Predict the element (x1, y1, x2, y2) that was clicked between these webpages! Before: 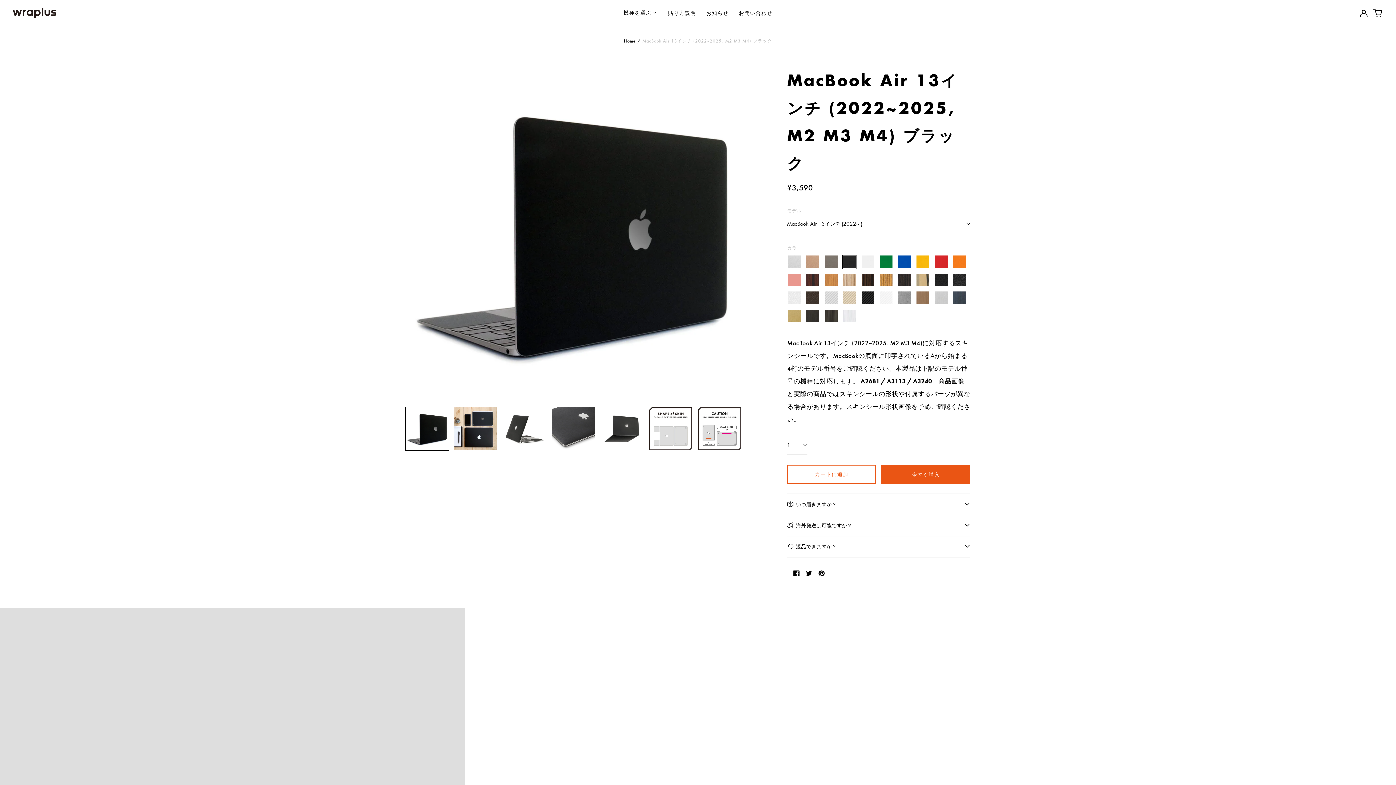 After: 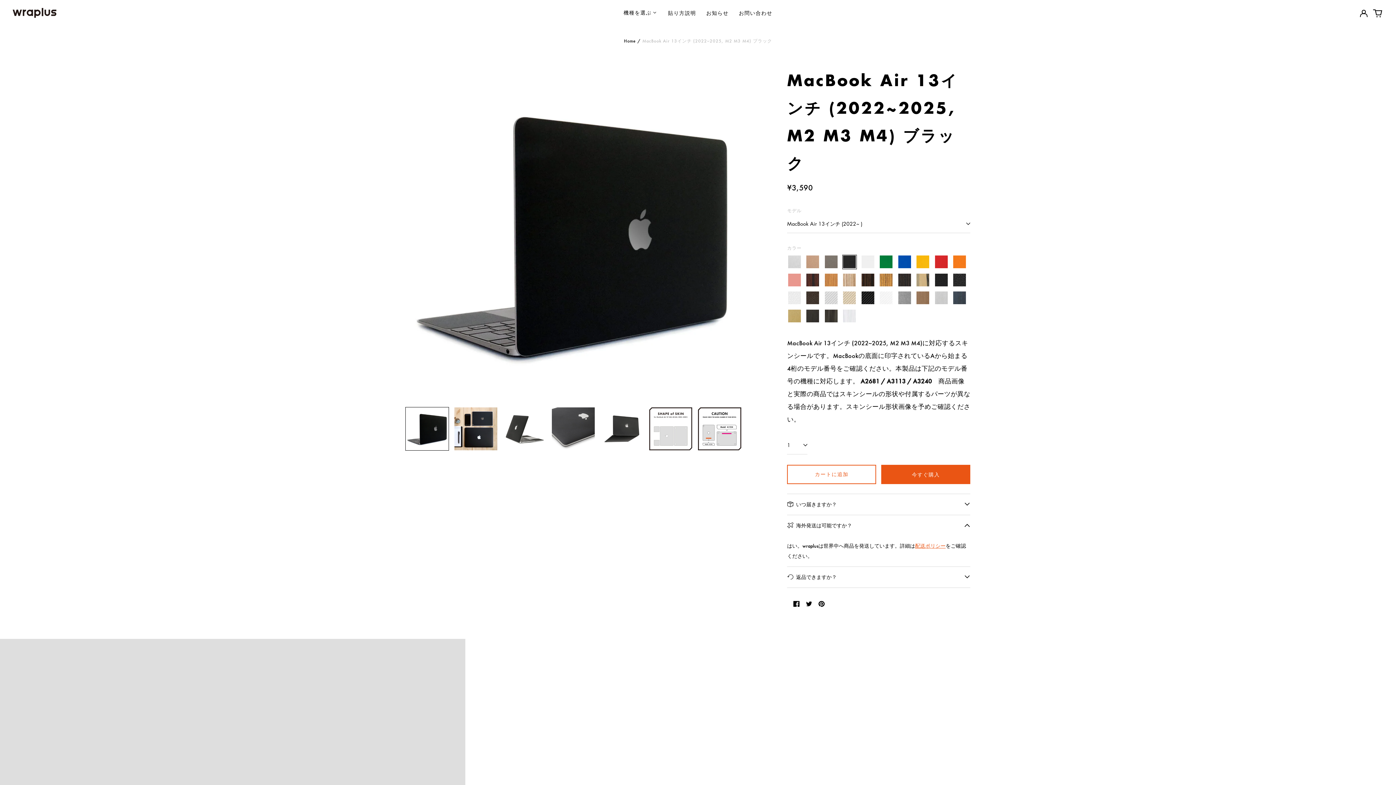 Action: label: 海外発送は可能ですか？ bbox: (787, 515, 970, 535)